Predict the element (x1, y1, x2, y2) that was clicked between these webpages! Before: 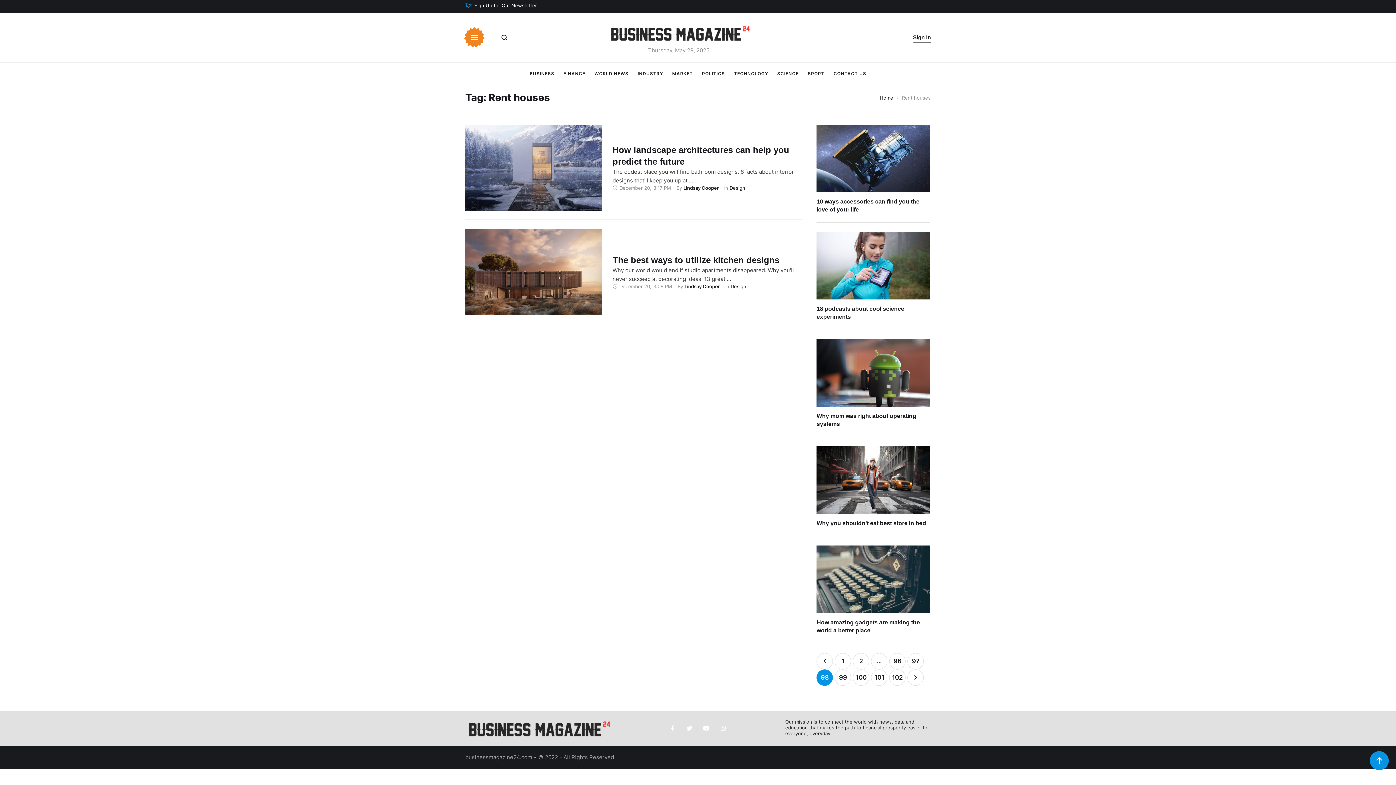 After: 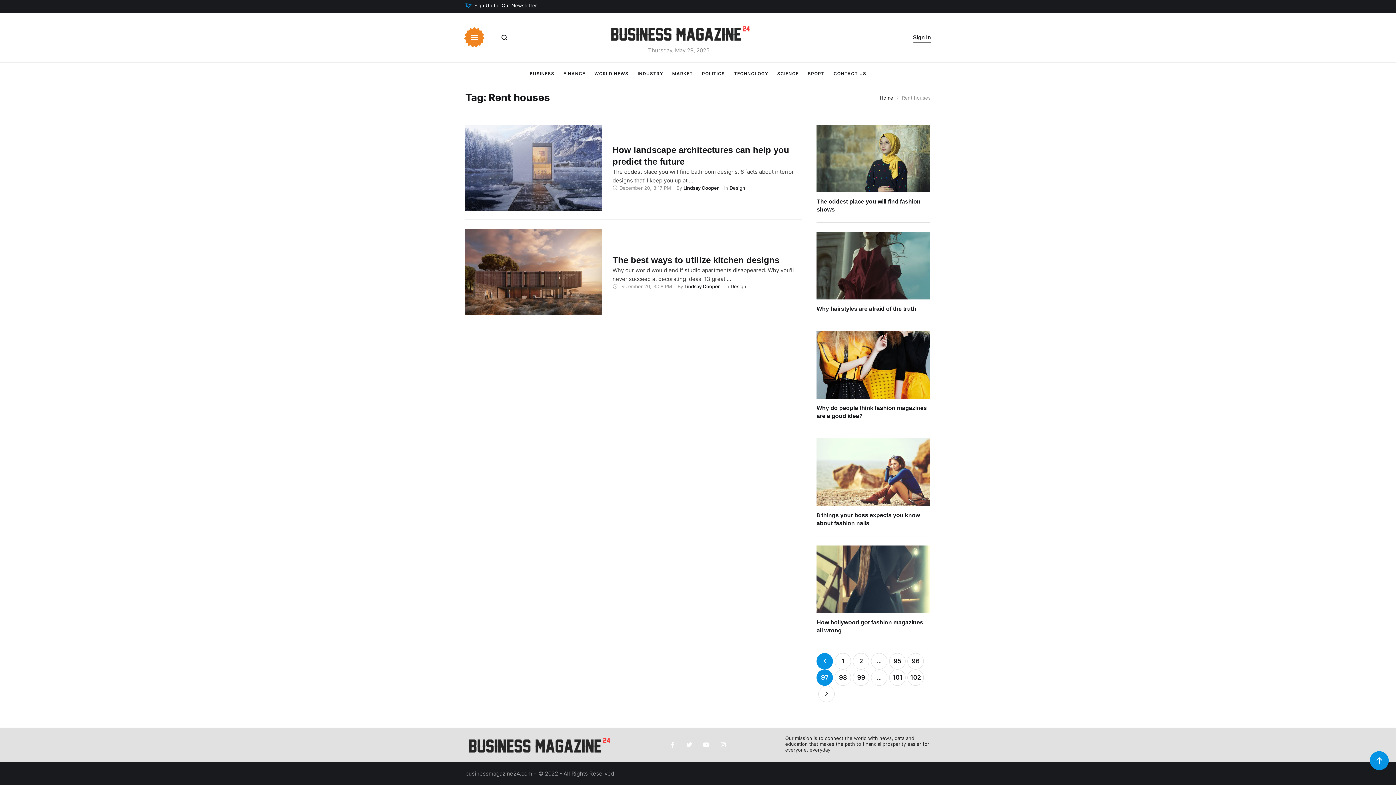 Action: bbox: (816, 653, 833, 669)